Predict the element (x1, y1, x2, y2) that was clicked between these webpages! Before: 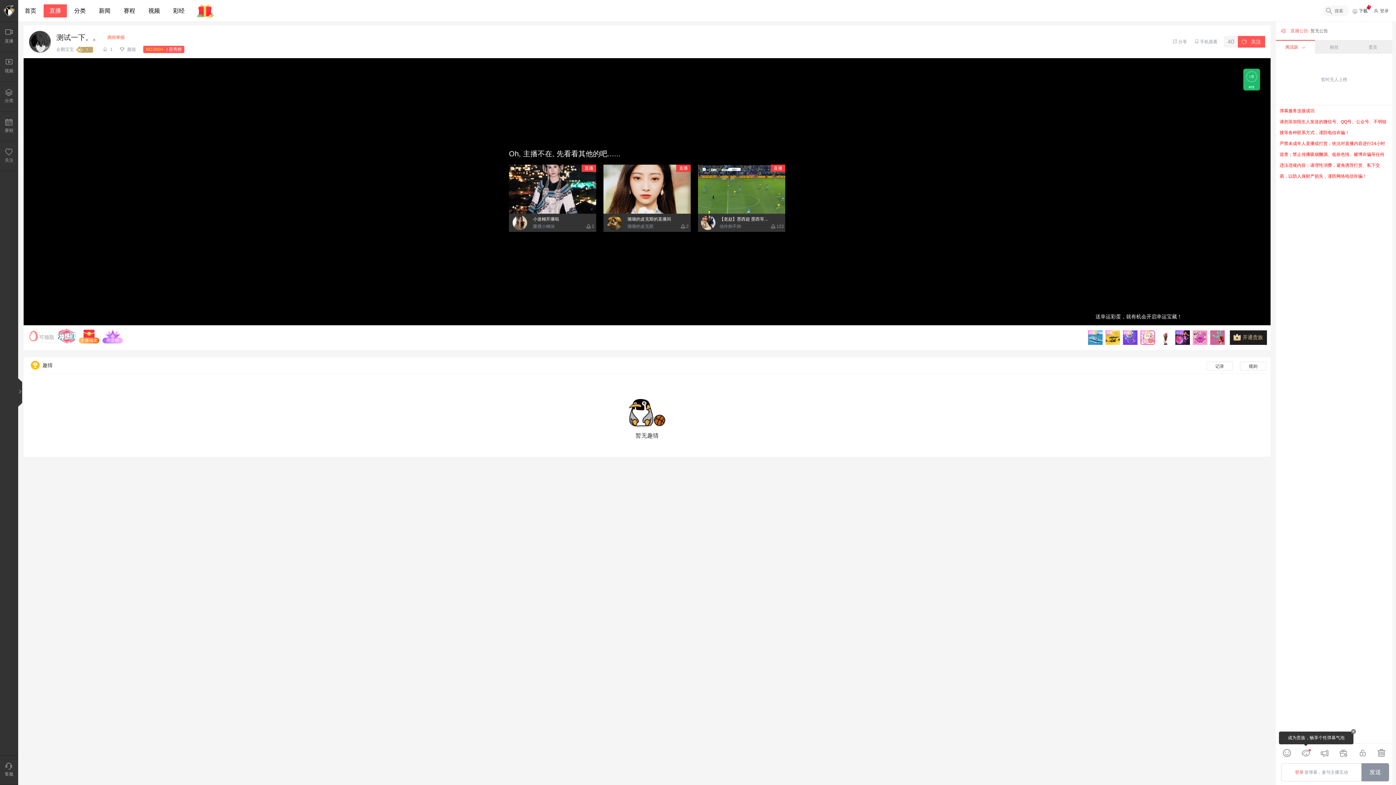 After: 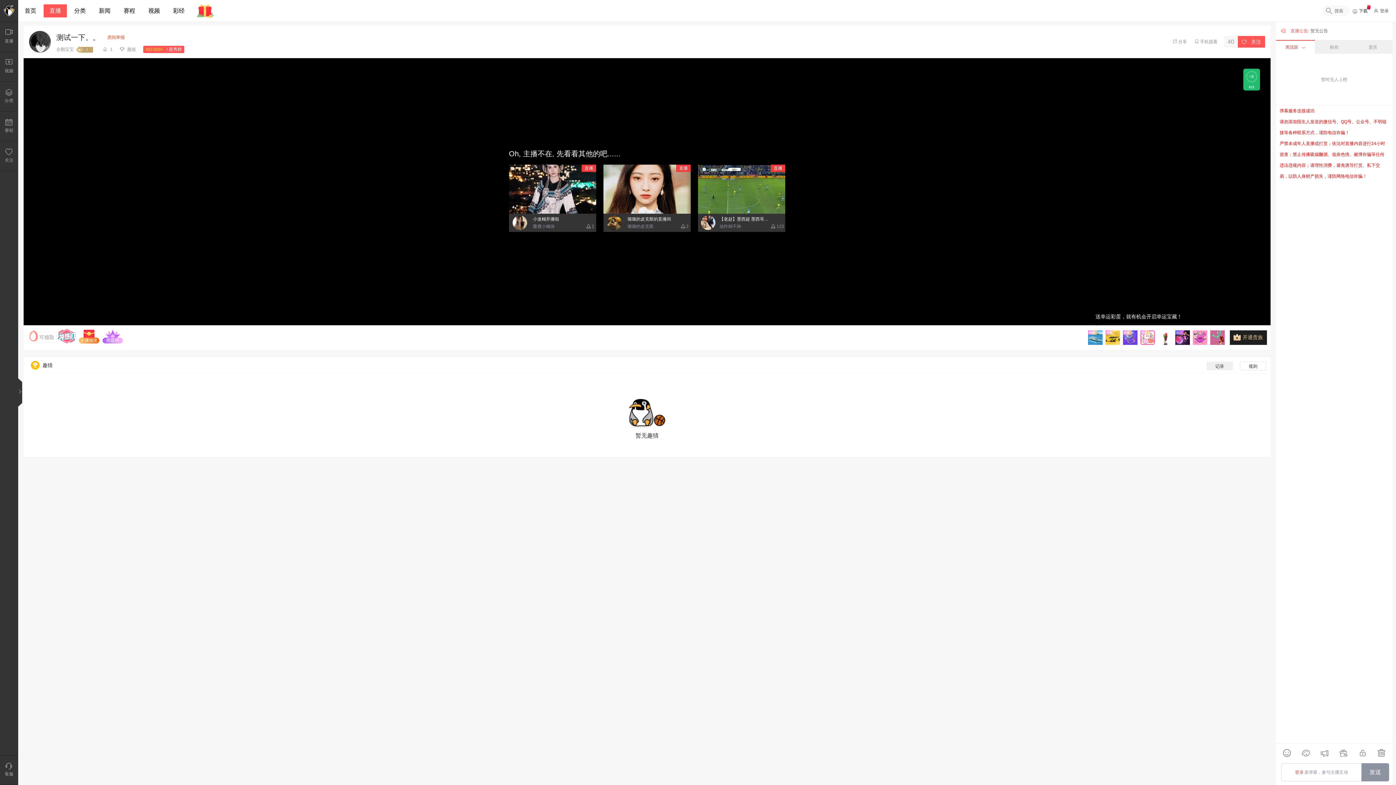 Action: label: 记录 bbox: (1206, 361, 1233, 370)